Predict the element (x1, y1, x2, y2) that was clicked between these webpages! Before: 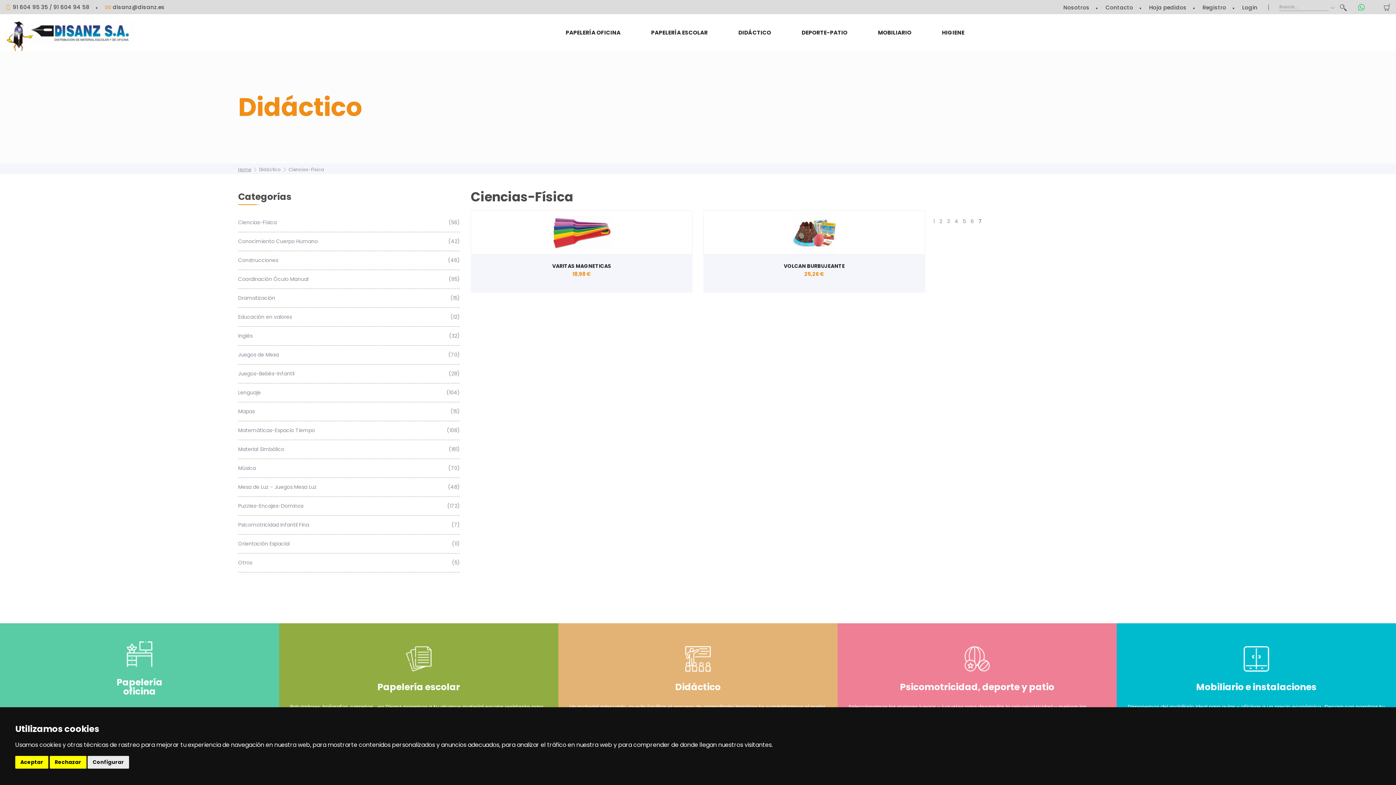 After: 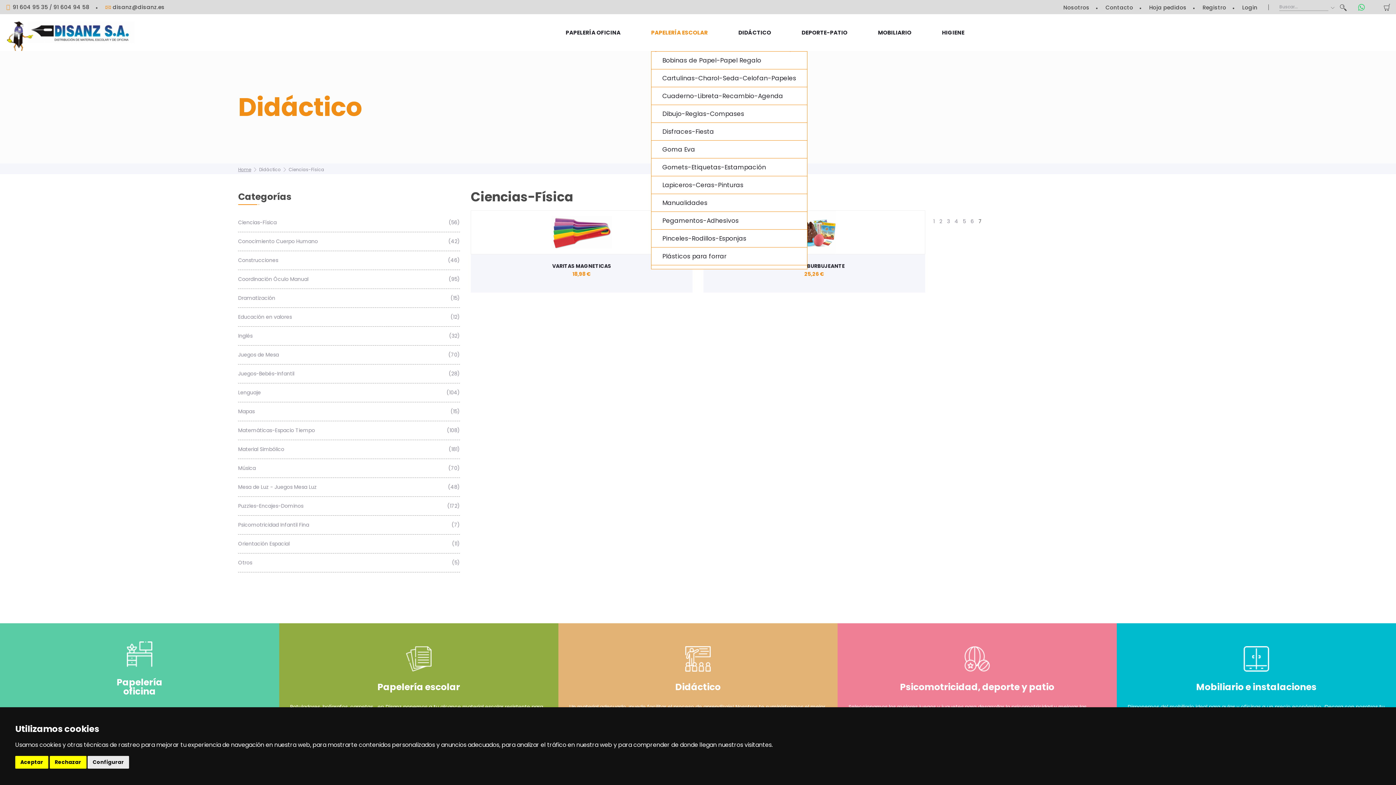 Action: label: PAPELERÍA ESCOLAR bbox: (651, 25, 708, 39)